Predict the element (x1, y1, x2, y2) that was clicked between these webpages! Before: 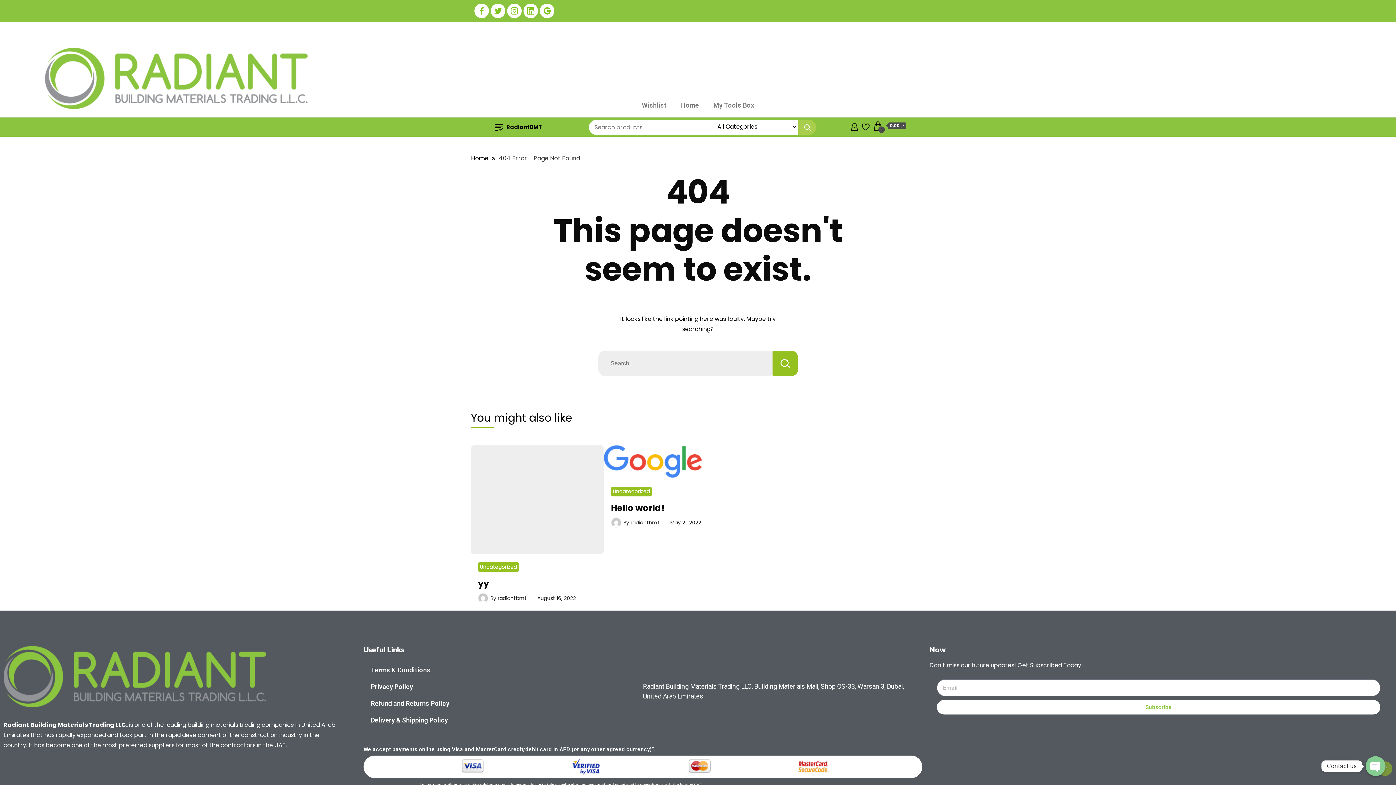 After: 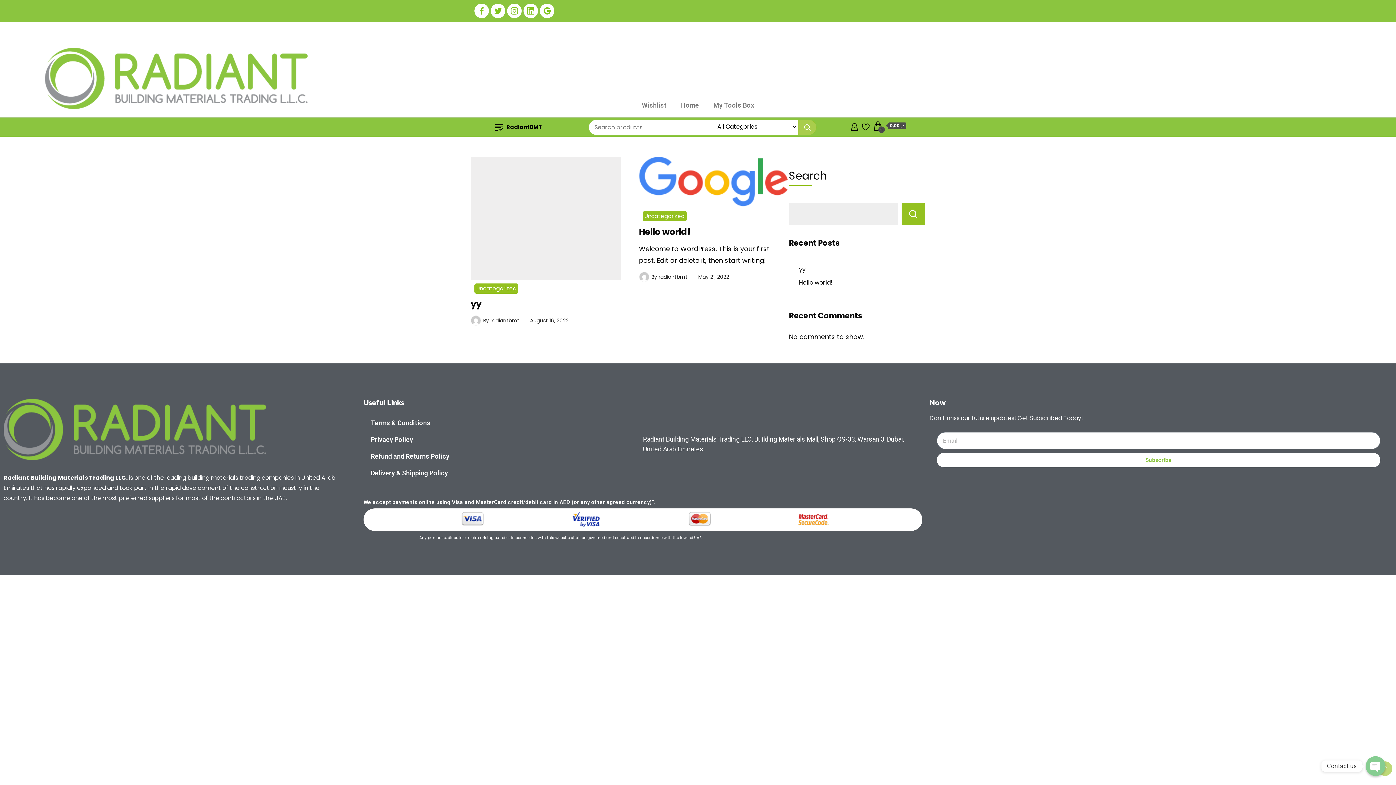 Action: label: Uncategorized bbox: (611, 486, 651, 496)